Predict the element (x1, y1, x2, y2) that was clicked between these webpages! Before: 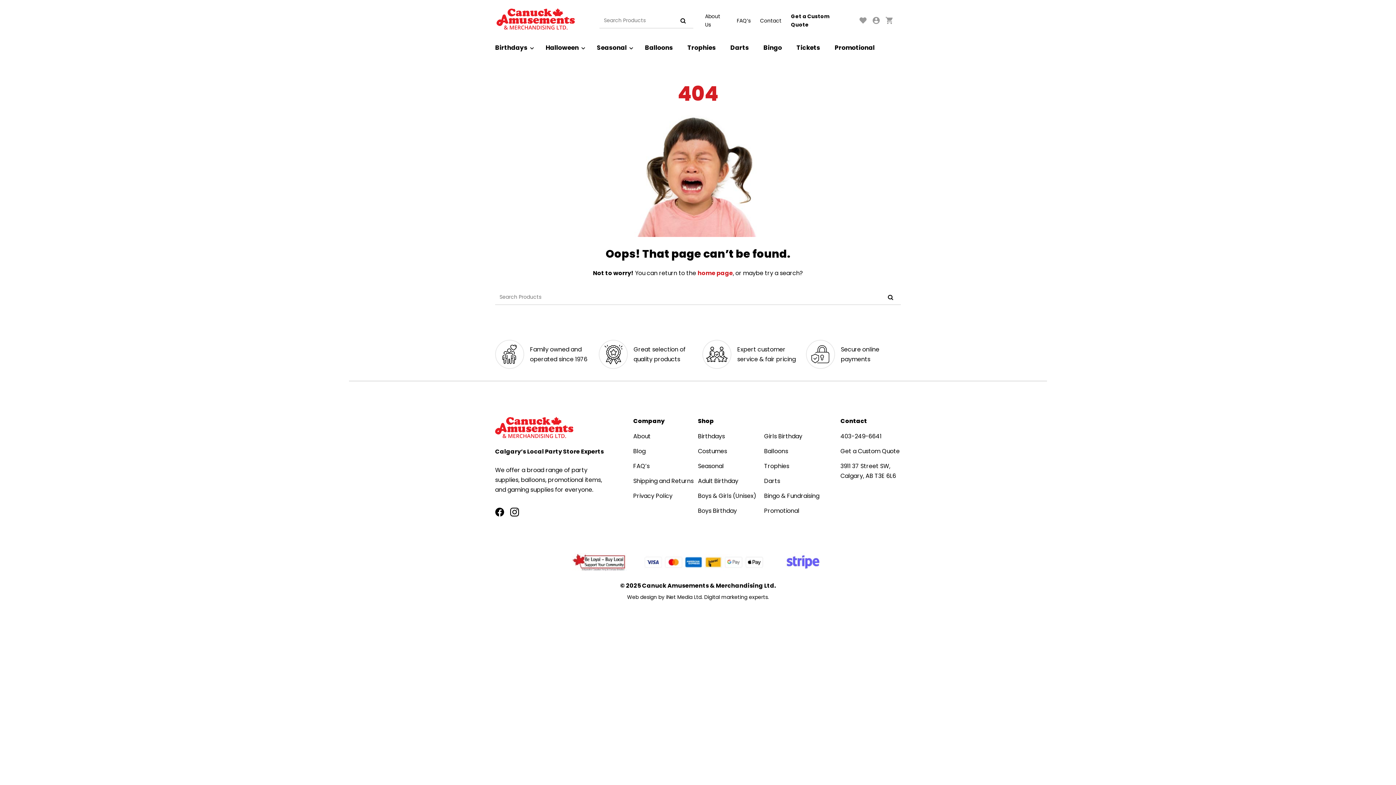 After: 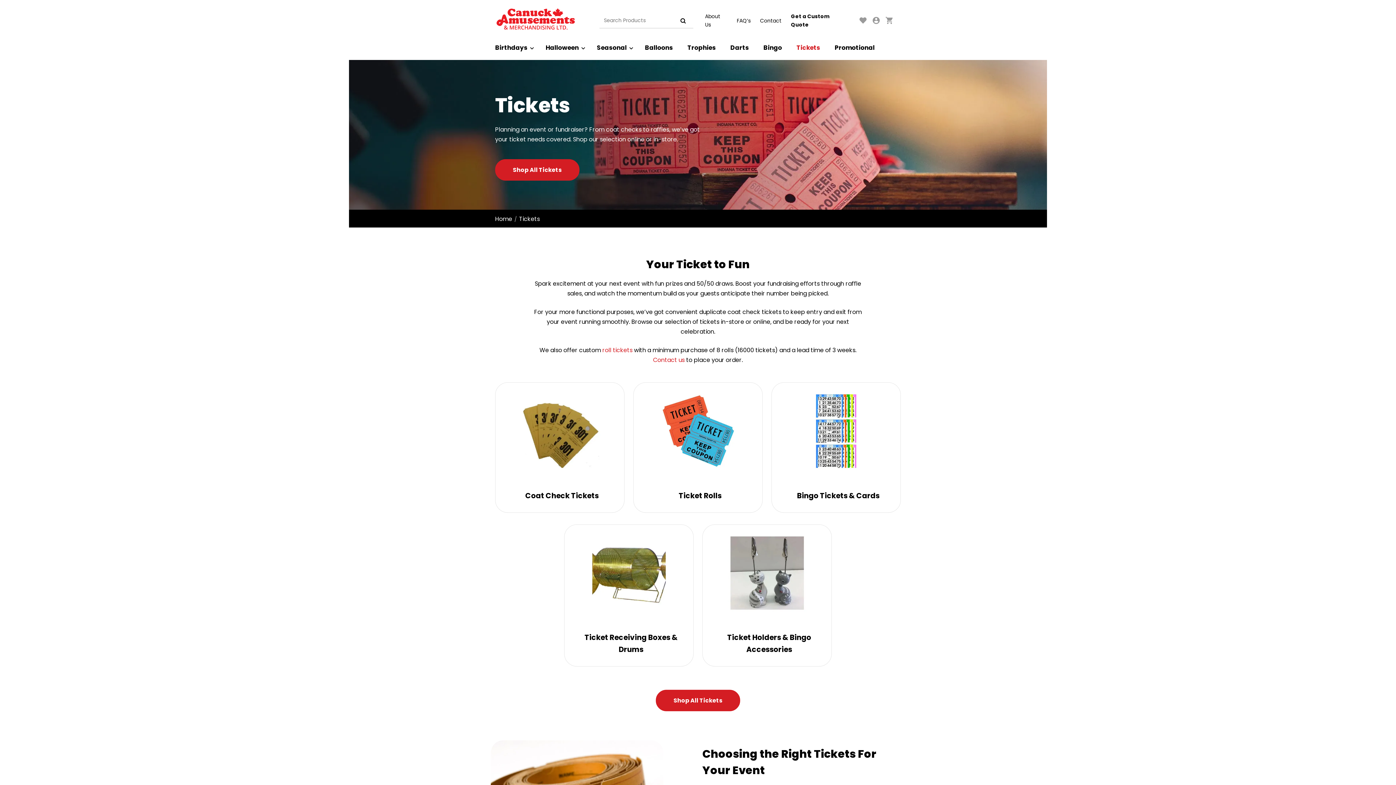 Action: bbox: (796, 43, 820, 52) label: Tickets